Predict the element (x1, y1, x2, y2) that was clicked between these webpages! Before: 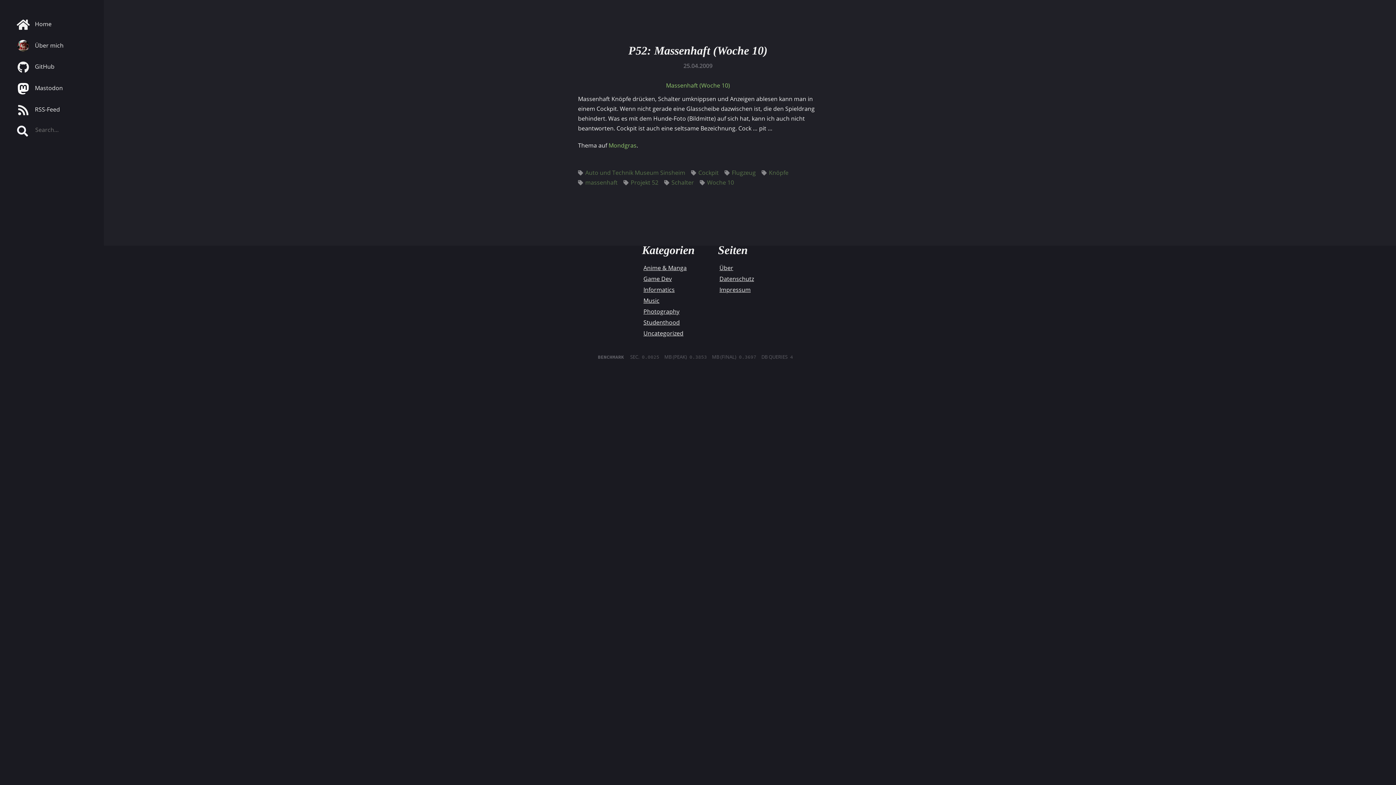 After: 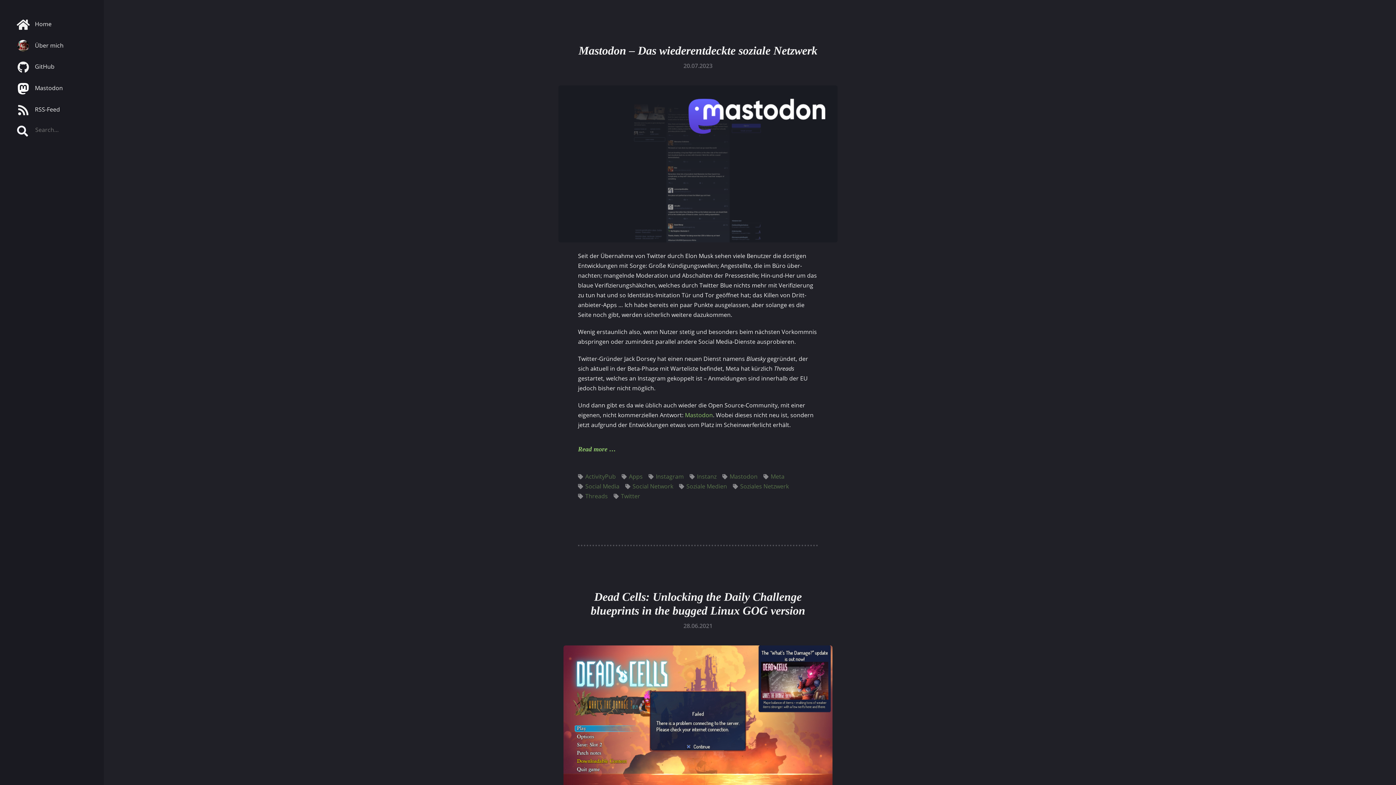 Action: bbox: (643, 285, 674, 293) label: Informatics